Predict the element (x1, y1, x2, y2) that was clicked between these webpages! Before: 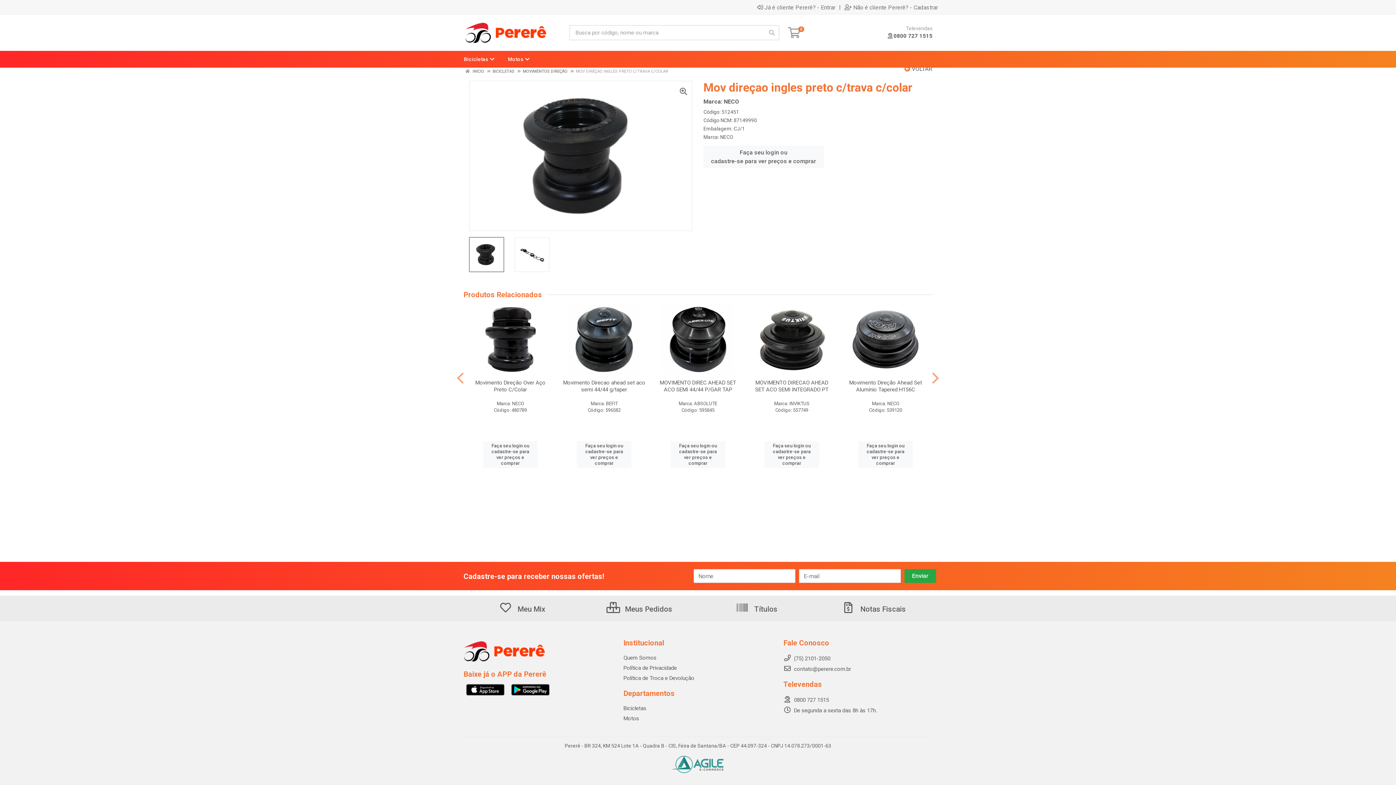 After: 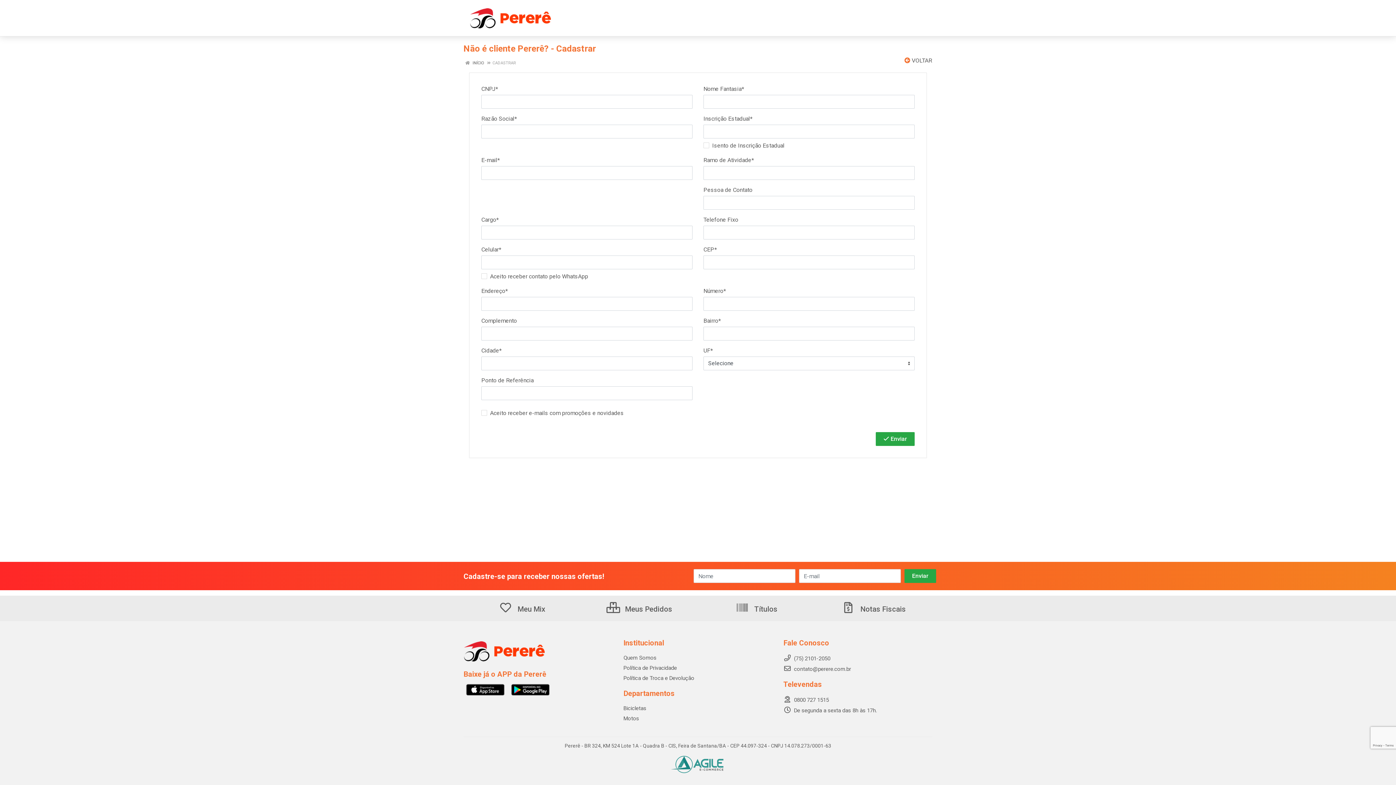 Action: bbox: (844, 4, 938, 10) label: Não é cliente Pererê? - Cadastrar